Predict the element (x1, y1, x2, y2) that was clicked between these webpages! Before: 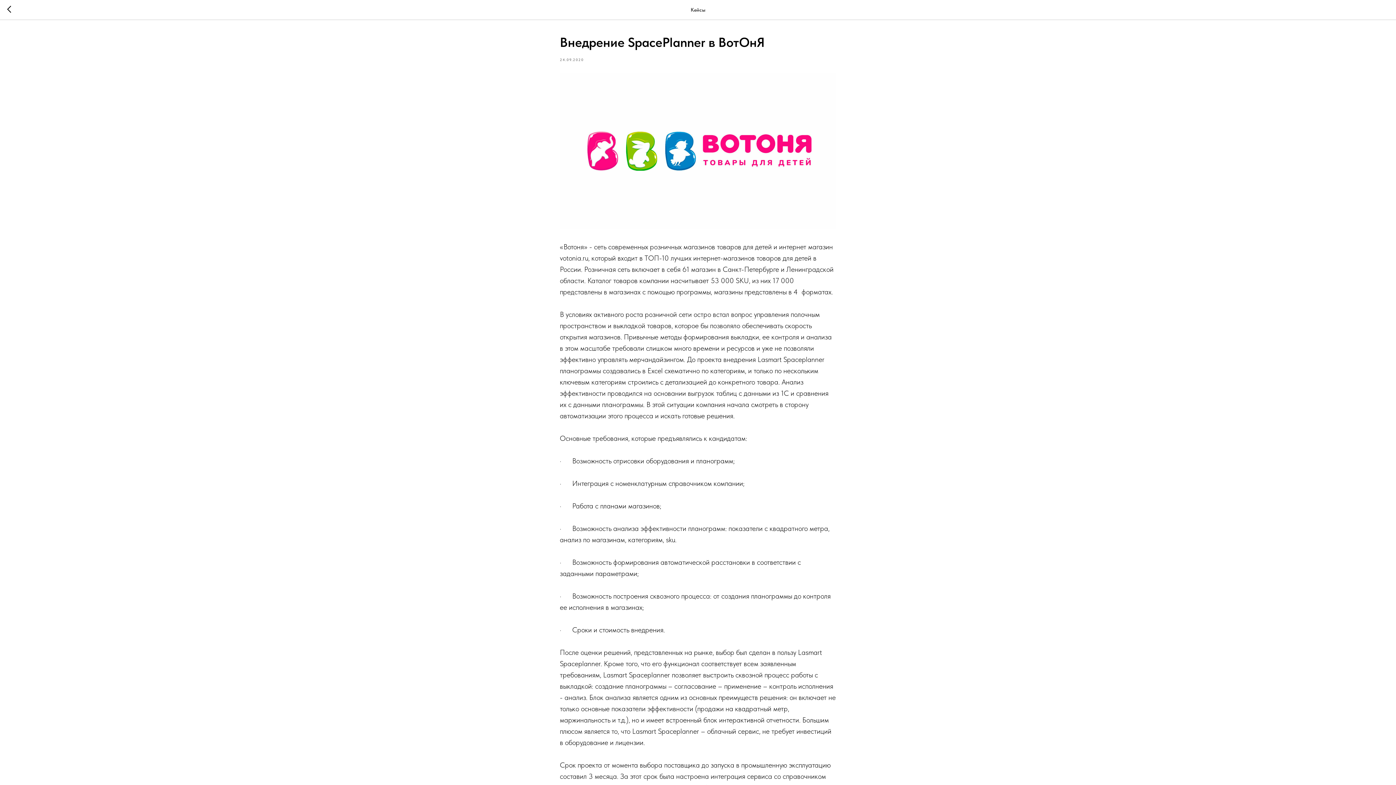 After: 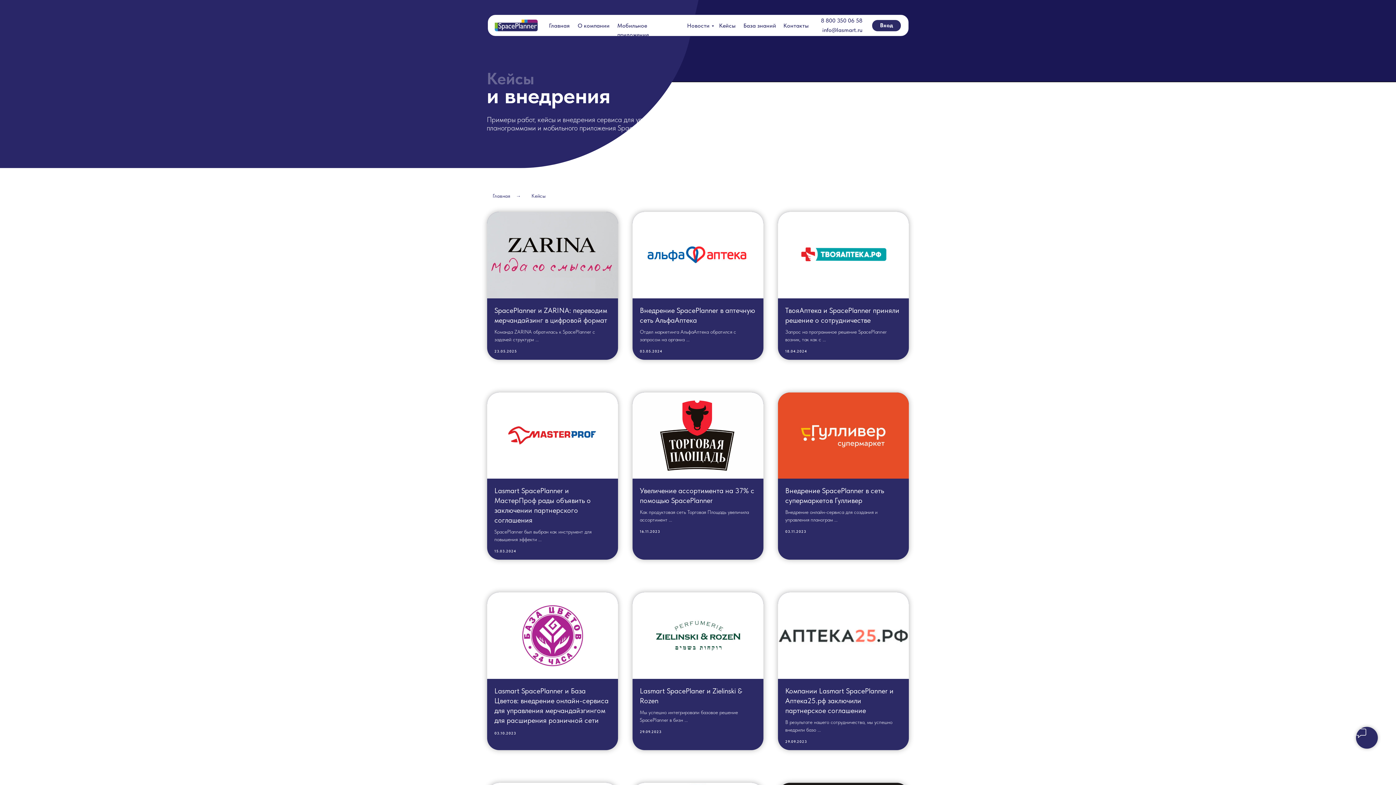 Action: bbox: (7, 5, 15, 14)